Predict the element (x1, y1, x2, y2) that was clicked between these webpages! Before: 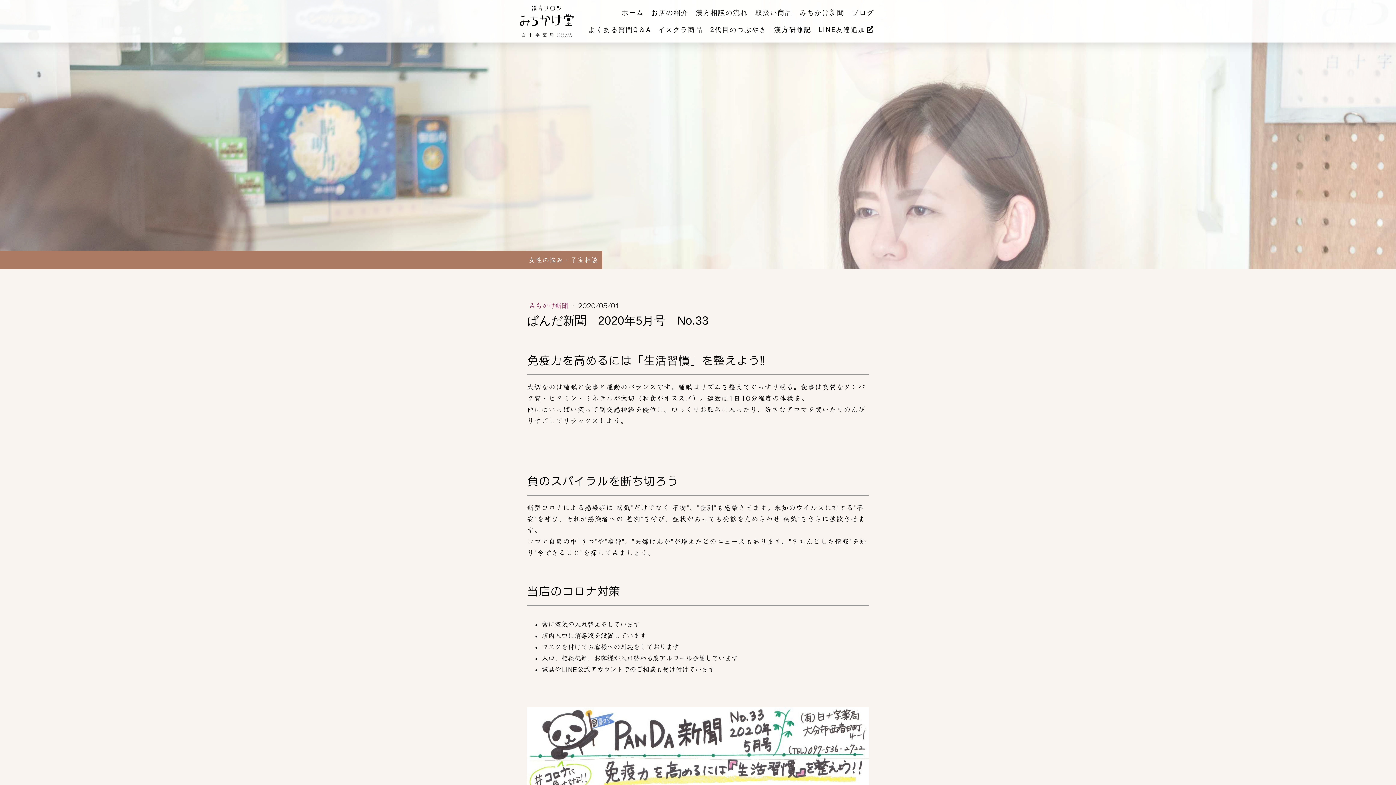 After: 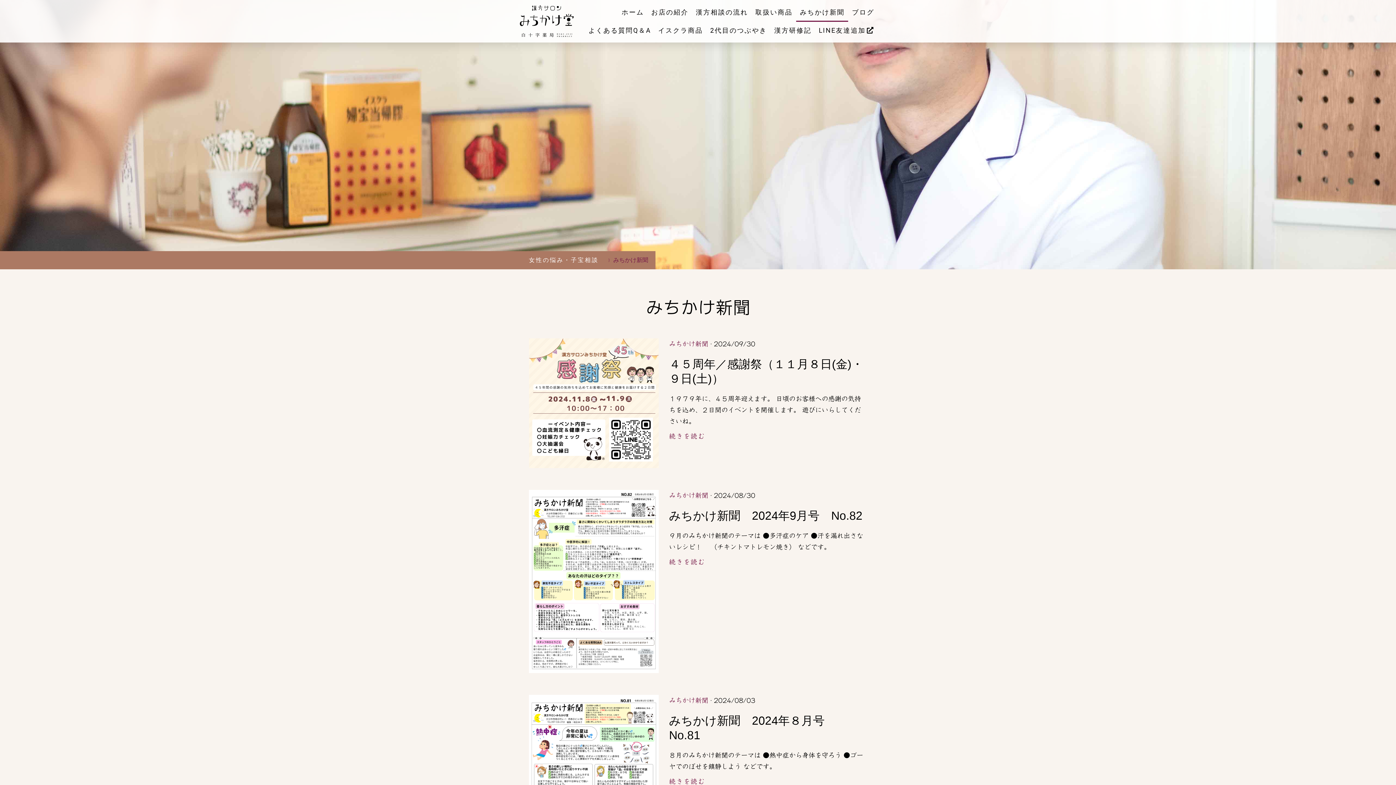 Action: bbox: (796, 4, 848, 21) label: みちかけ新聞